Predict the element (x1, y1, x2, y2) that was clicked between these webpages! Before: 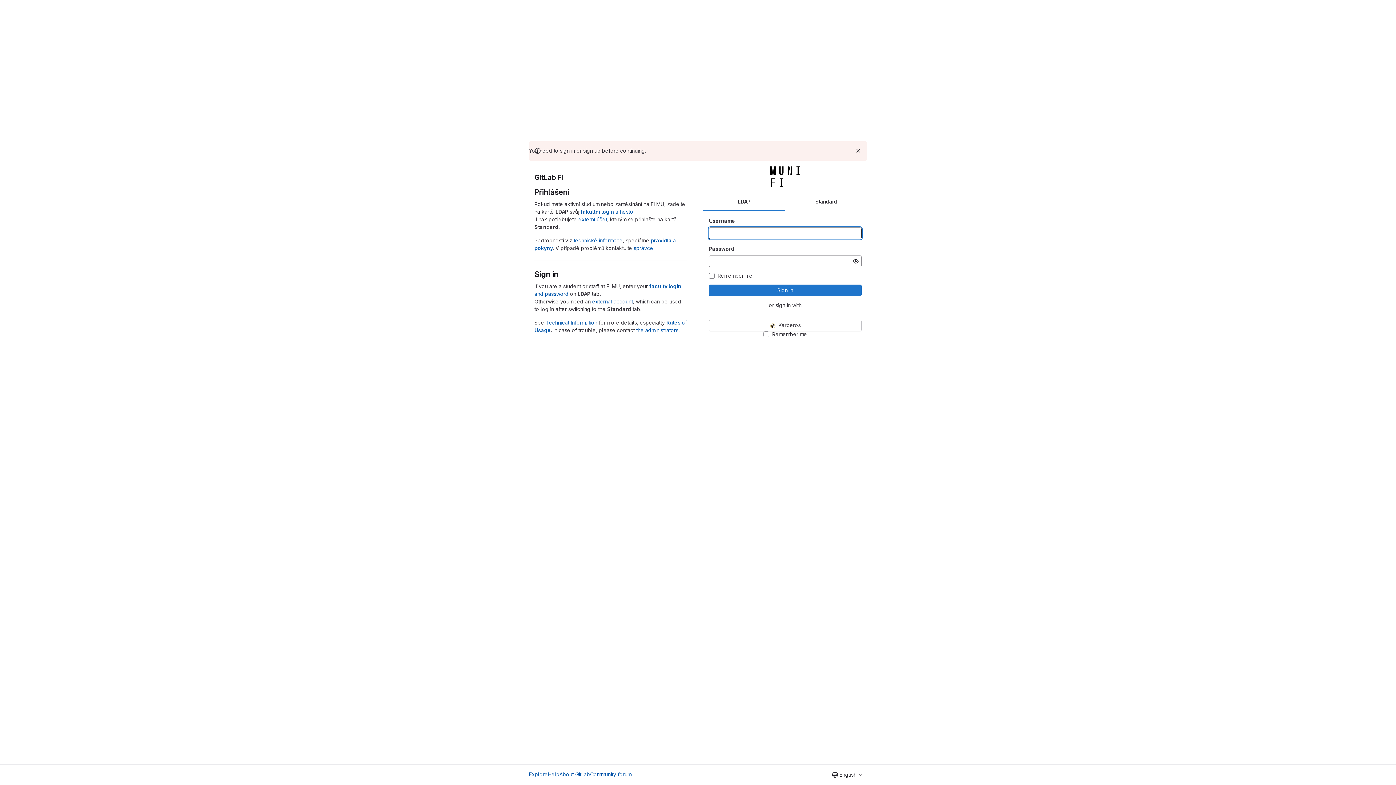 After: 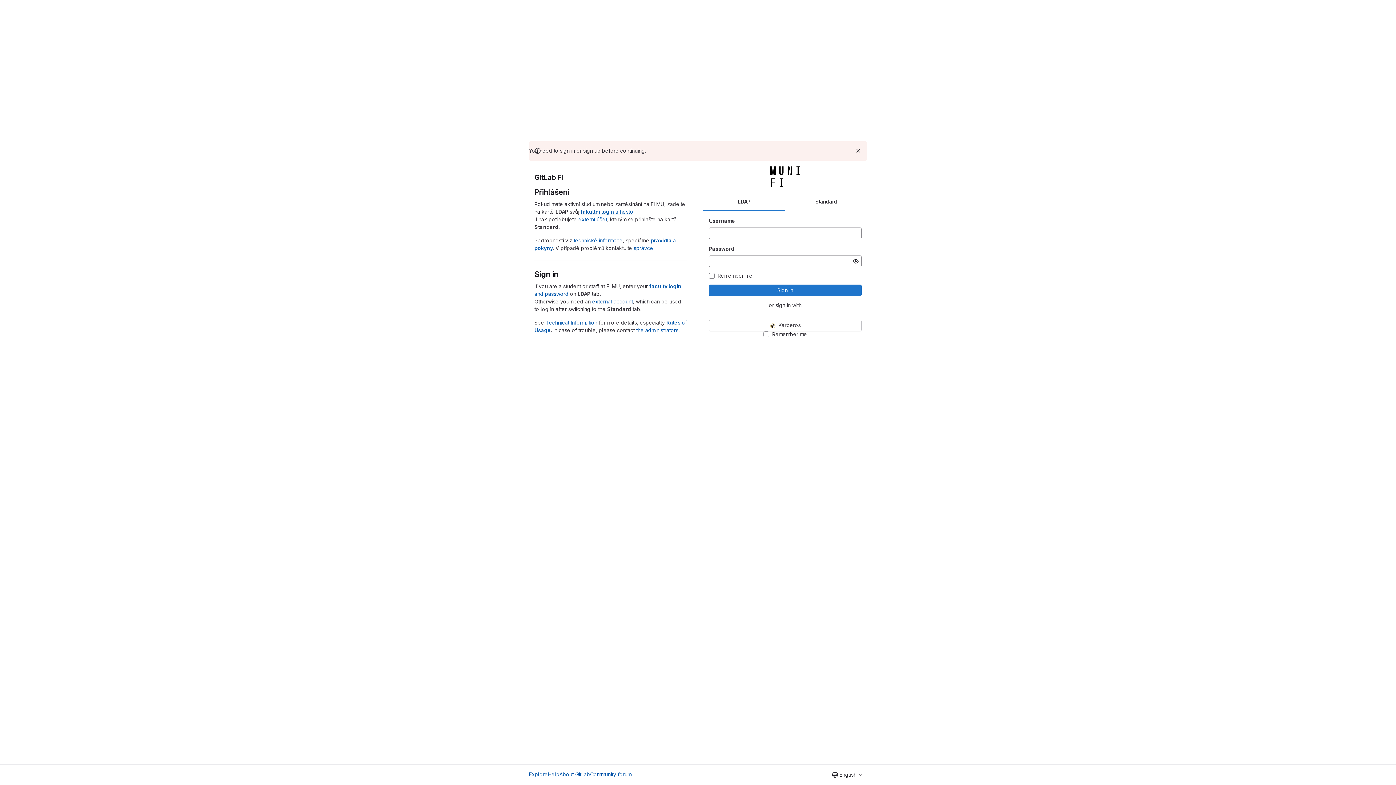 Action: label: fakultní login a heslo bbox: (580, 208, 633, 214)